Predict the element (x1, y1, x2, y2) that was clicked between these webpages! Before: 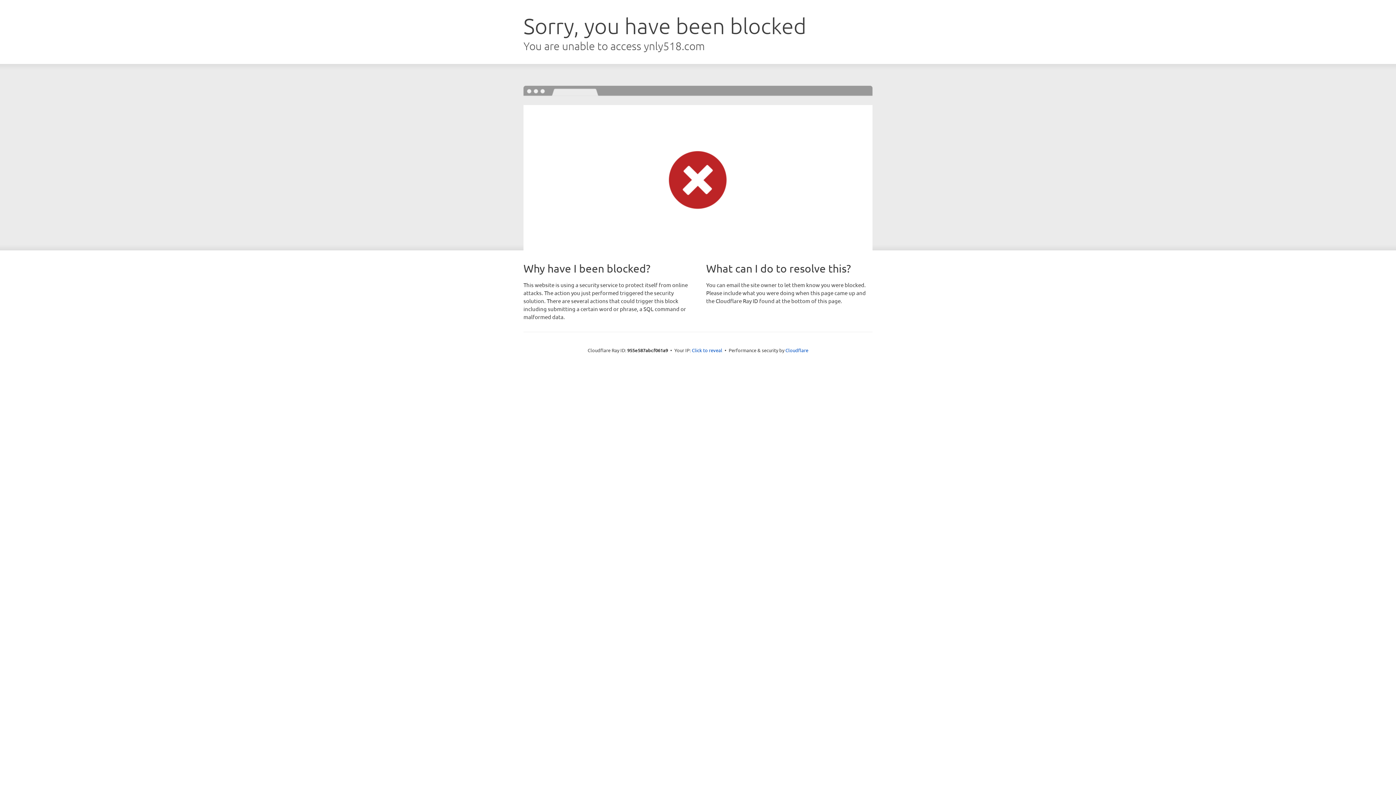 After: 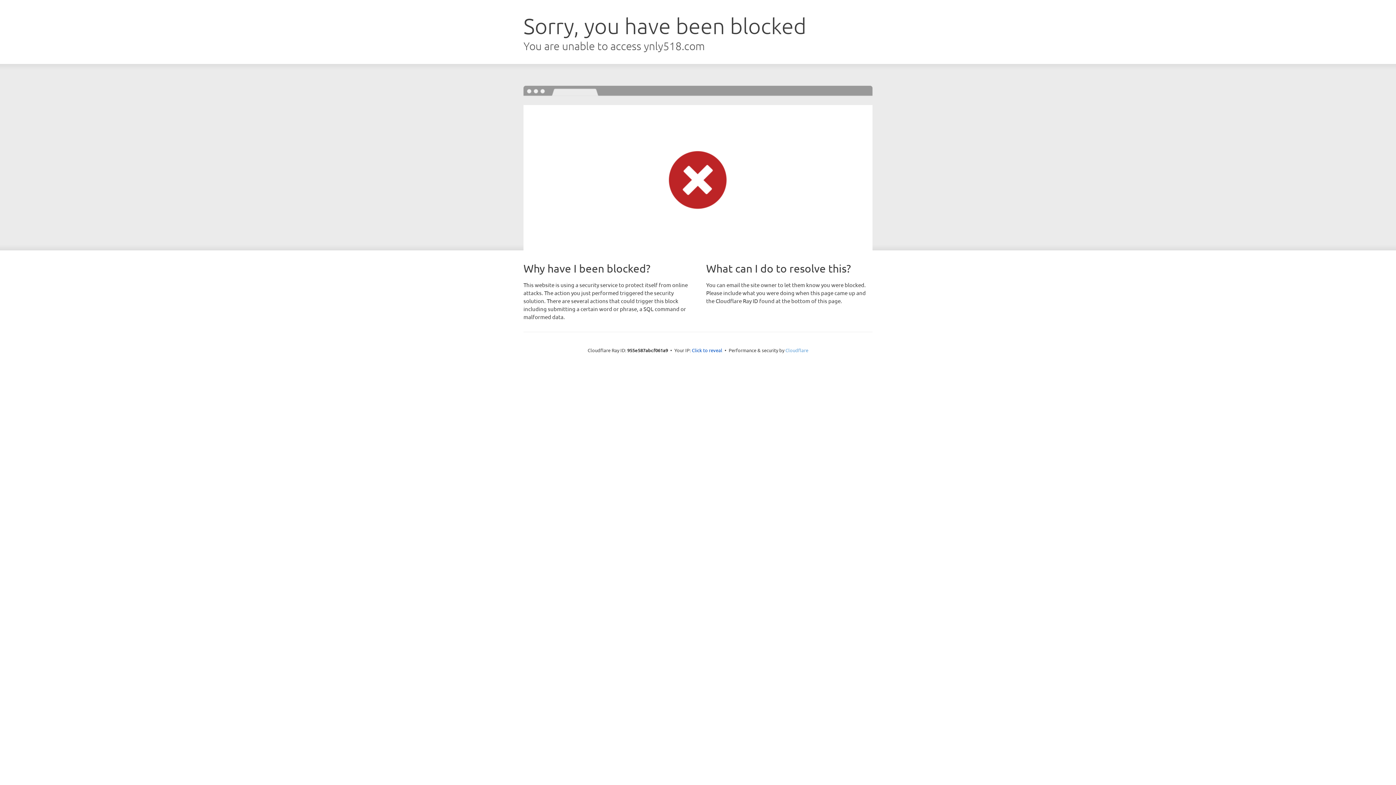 Action: bbox: (785, 347, 808, 353) label: Cloudflare